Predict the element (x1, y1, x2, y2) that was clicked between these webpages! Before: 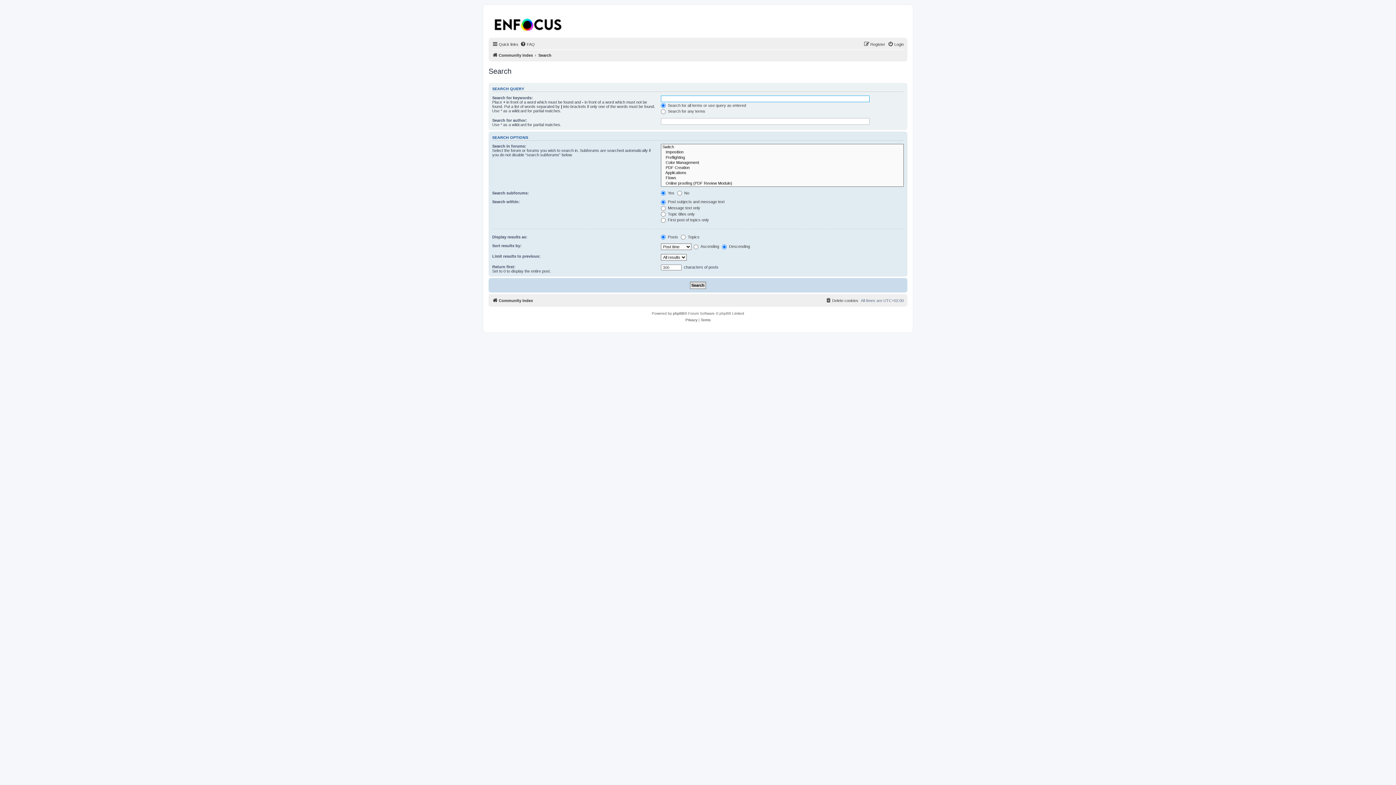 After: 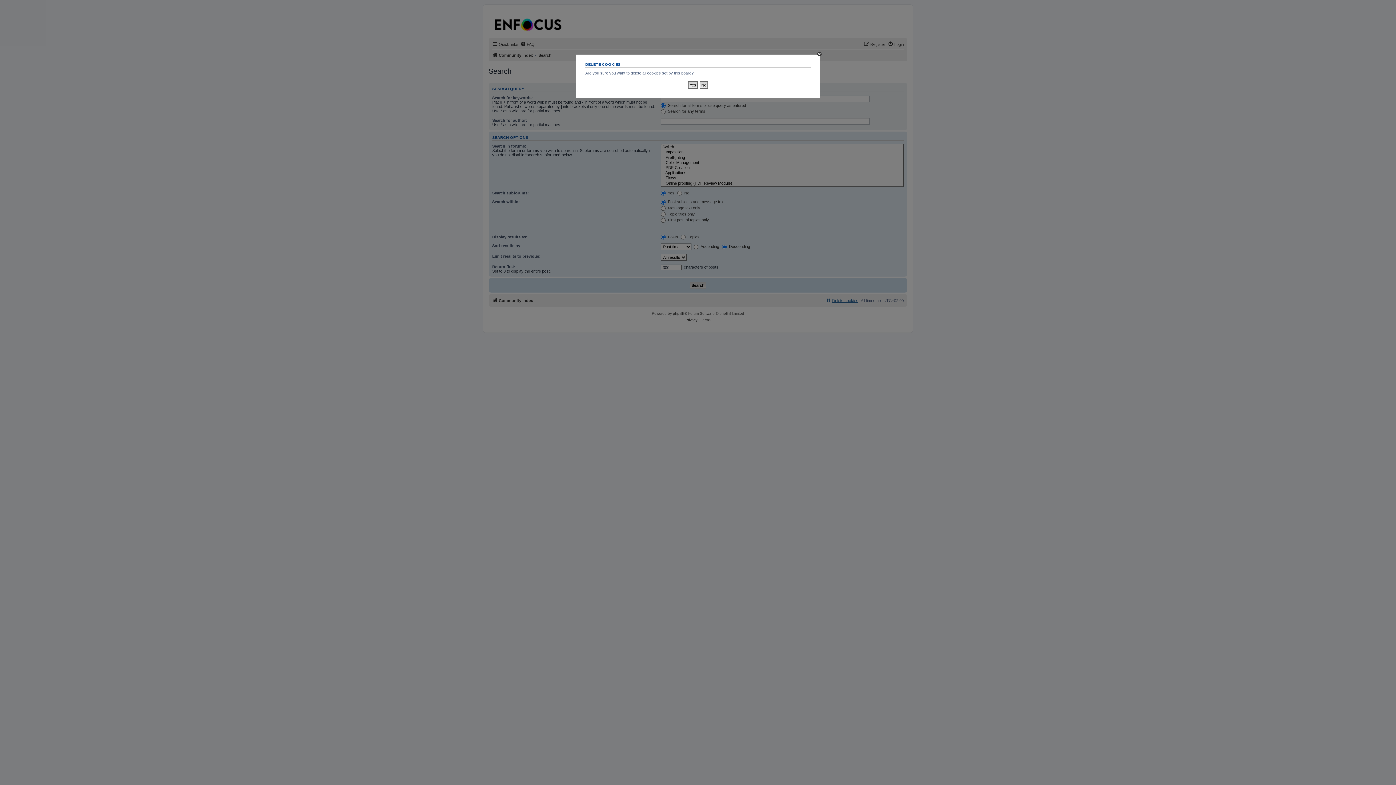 Action: label: Delete cookies bbox: (825, 296, 858, 305)